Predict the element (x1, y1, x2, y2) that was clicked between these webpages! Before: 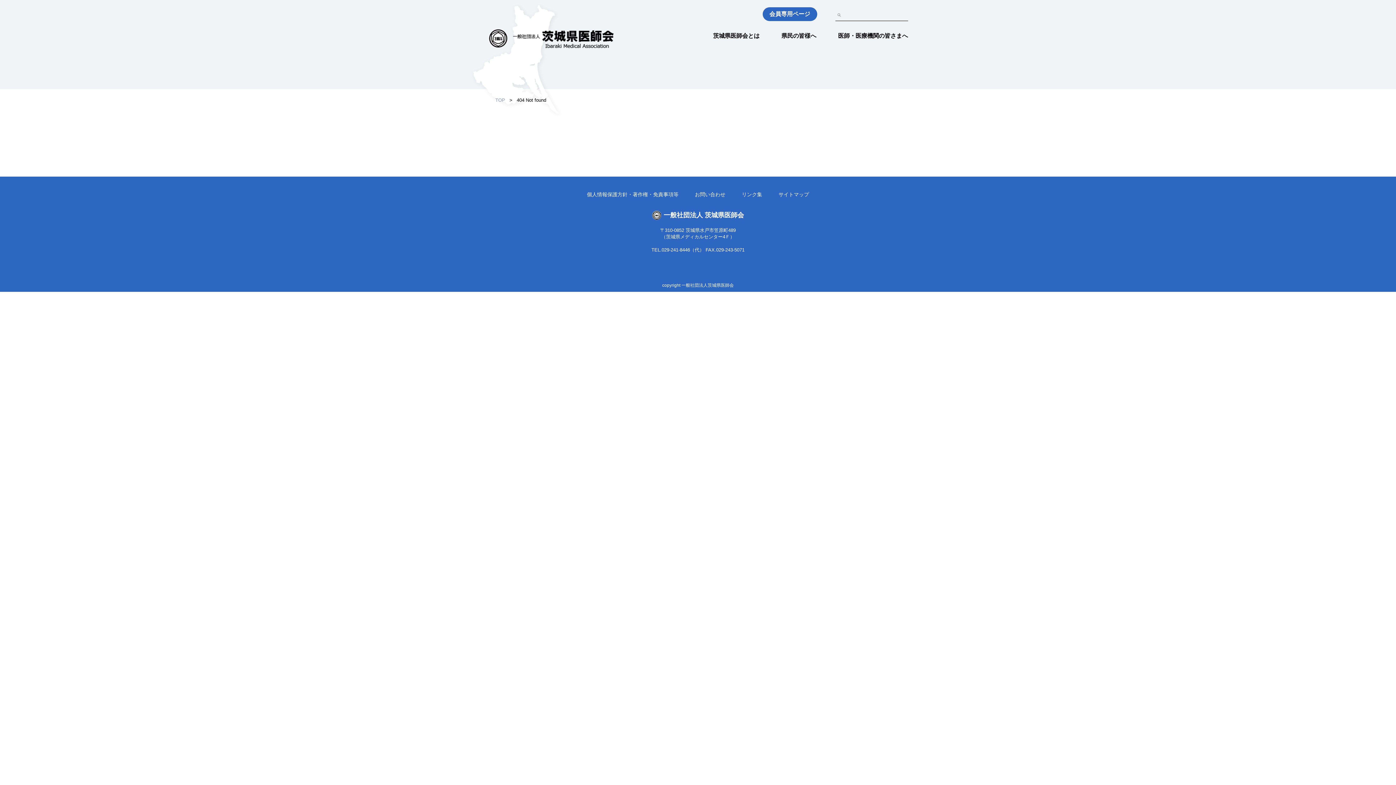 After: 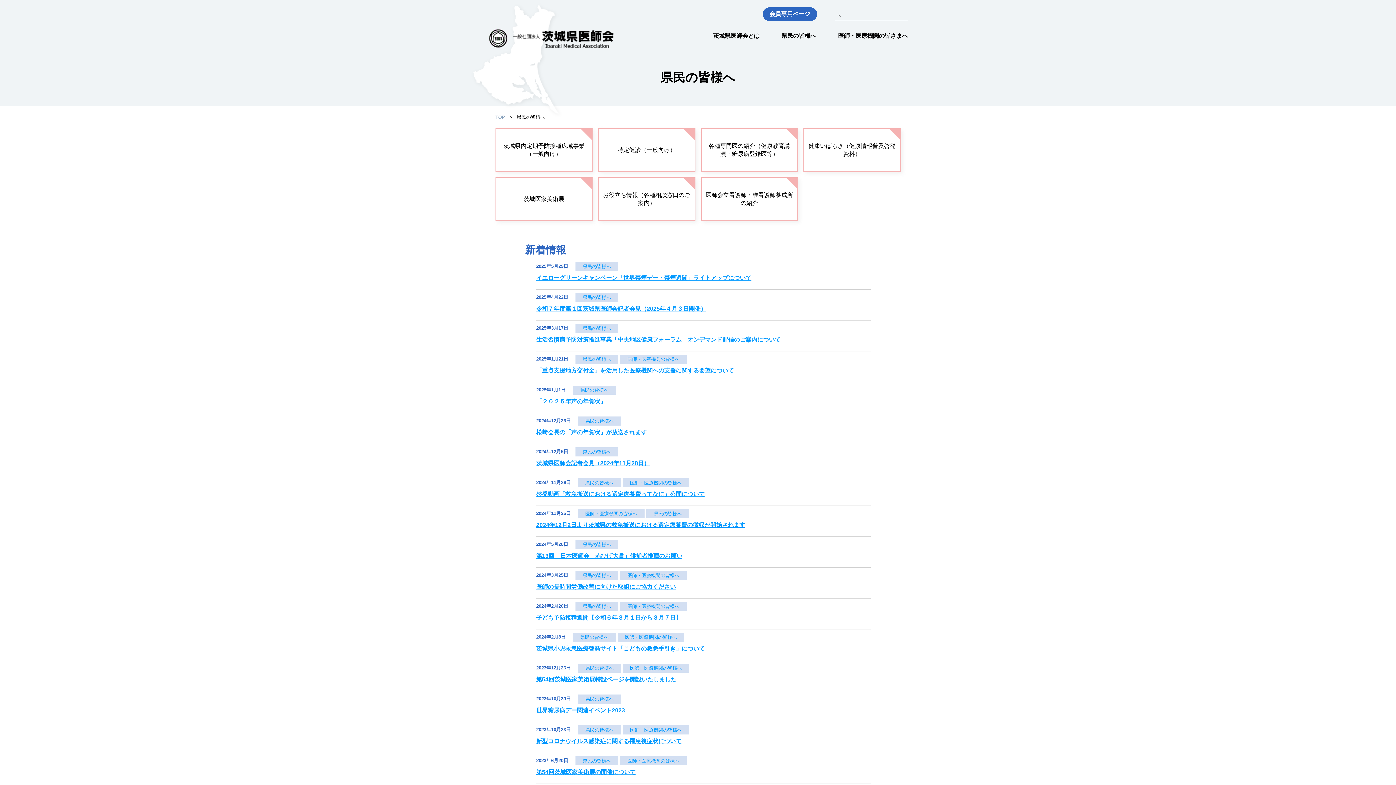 Action: label: 県民の皆様へ bbox: (781, 32, 816, 38)